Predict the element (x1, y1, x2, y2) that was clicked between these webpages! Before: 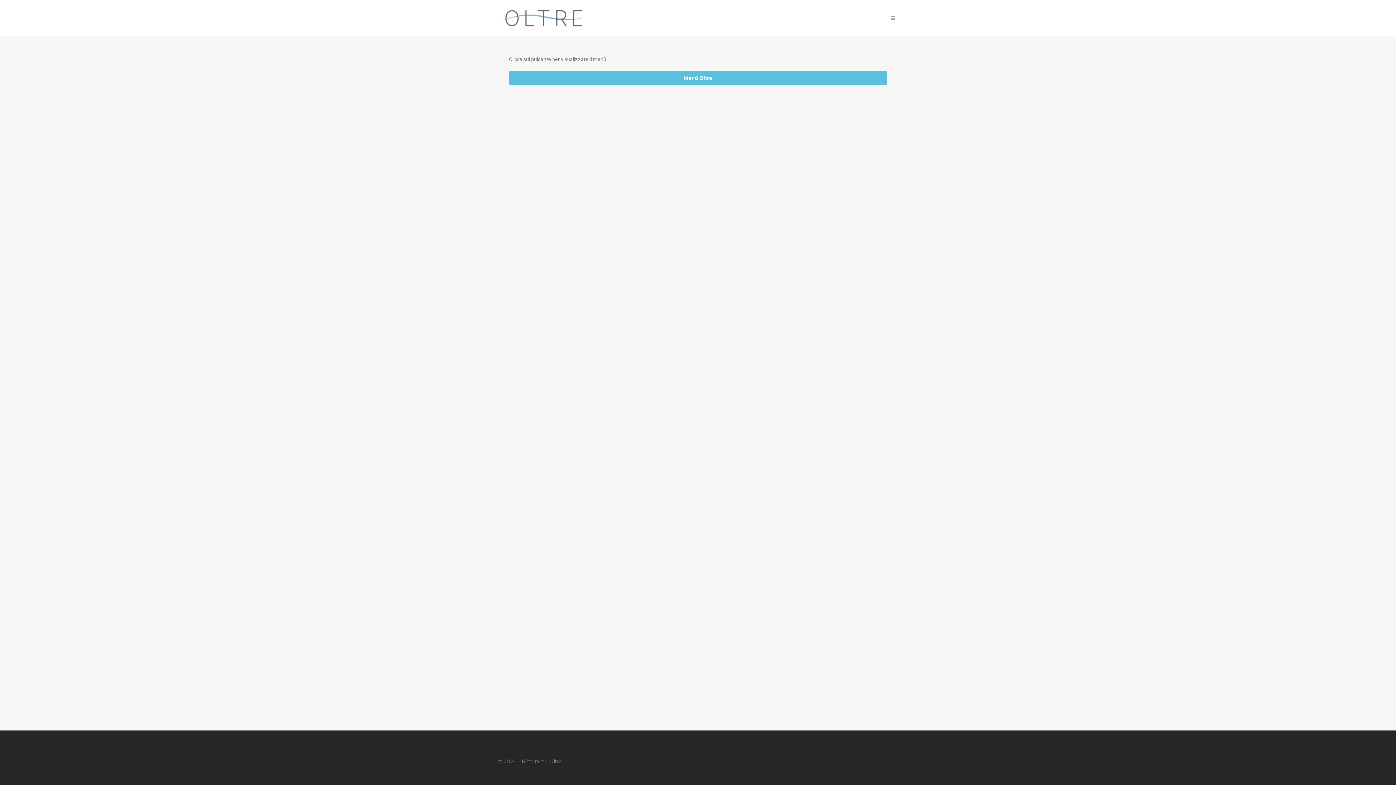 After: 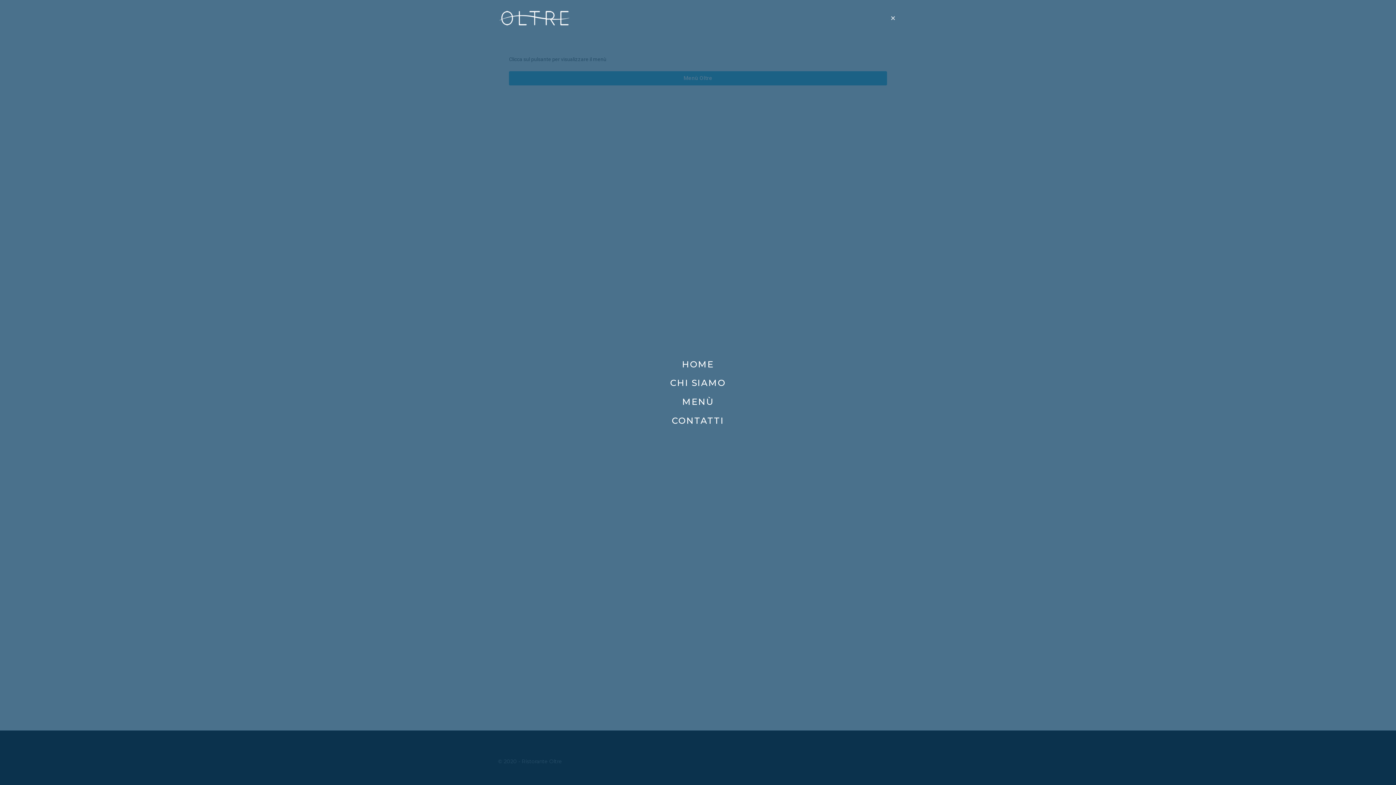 Action: label:   bbox: (888, 14, 898, 21)